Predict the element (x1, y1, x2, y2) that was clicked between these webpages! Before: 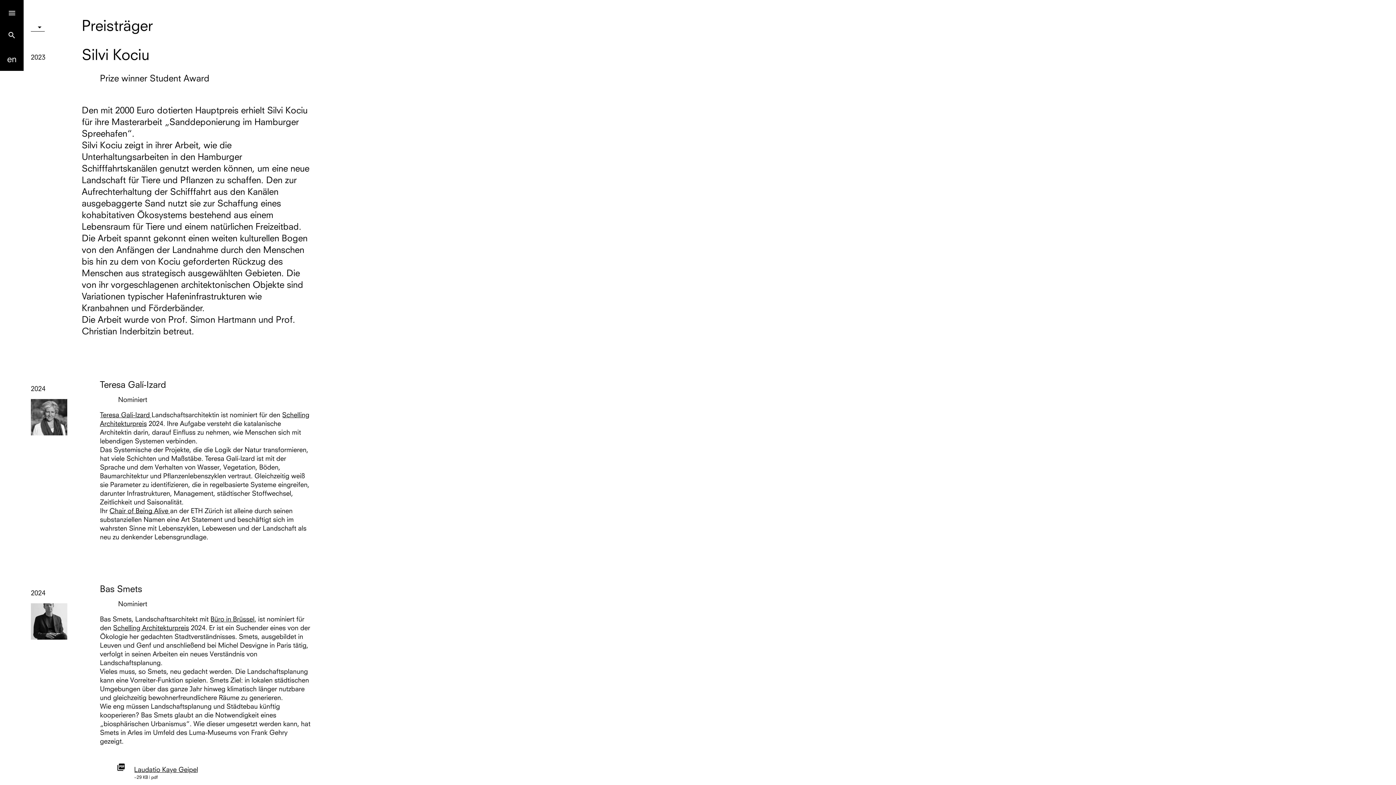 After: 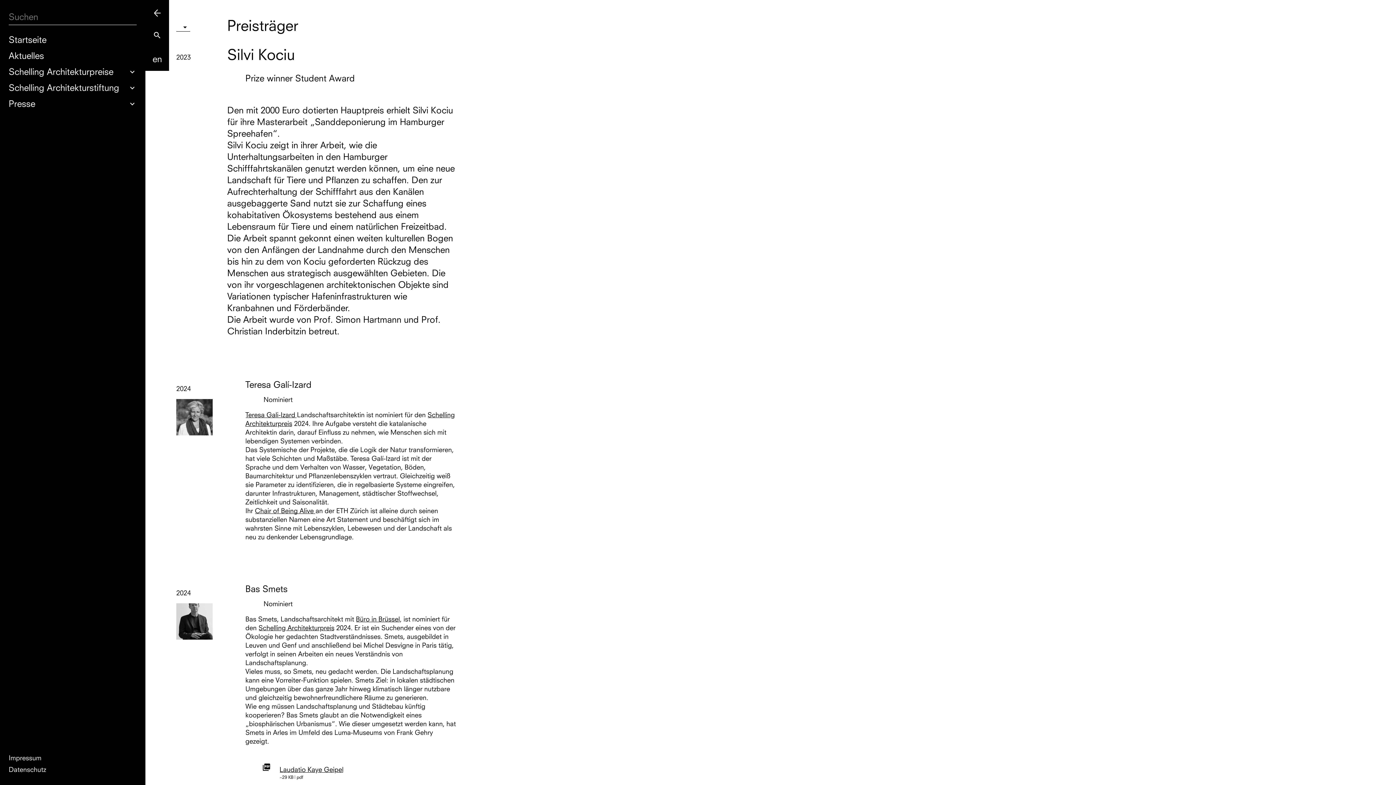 Action: bbox: (0, 0, 23, 23) label: Menu